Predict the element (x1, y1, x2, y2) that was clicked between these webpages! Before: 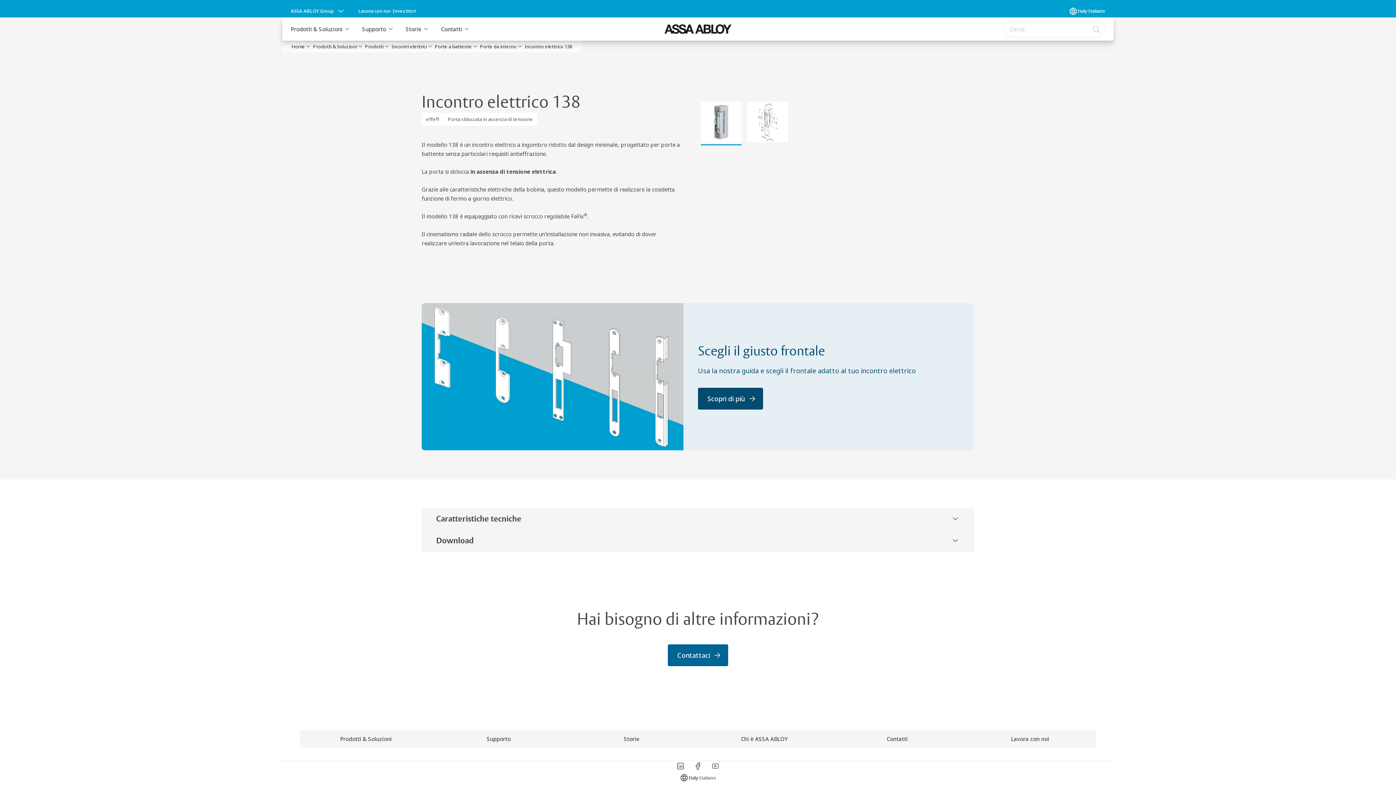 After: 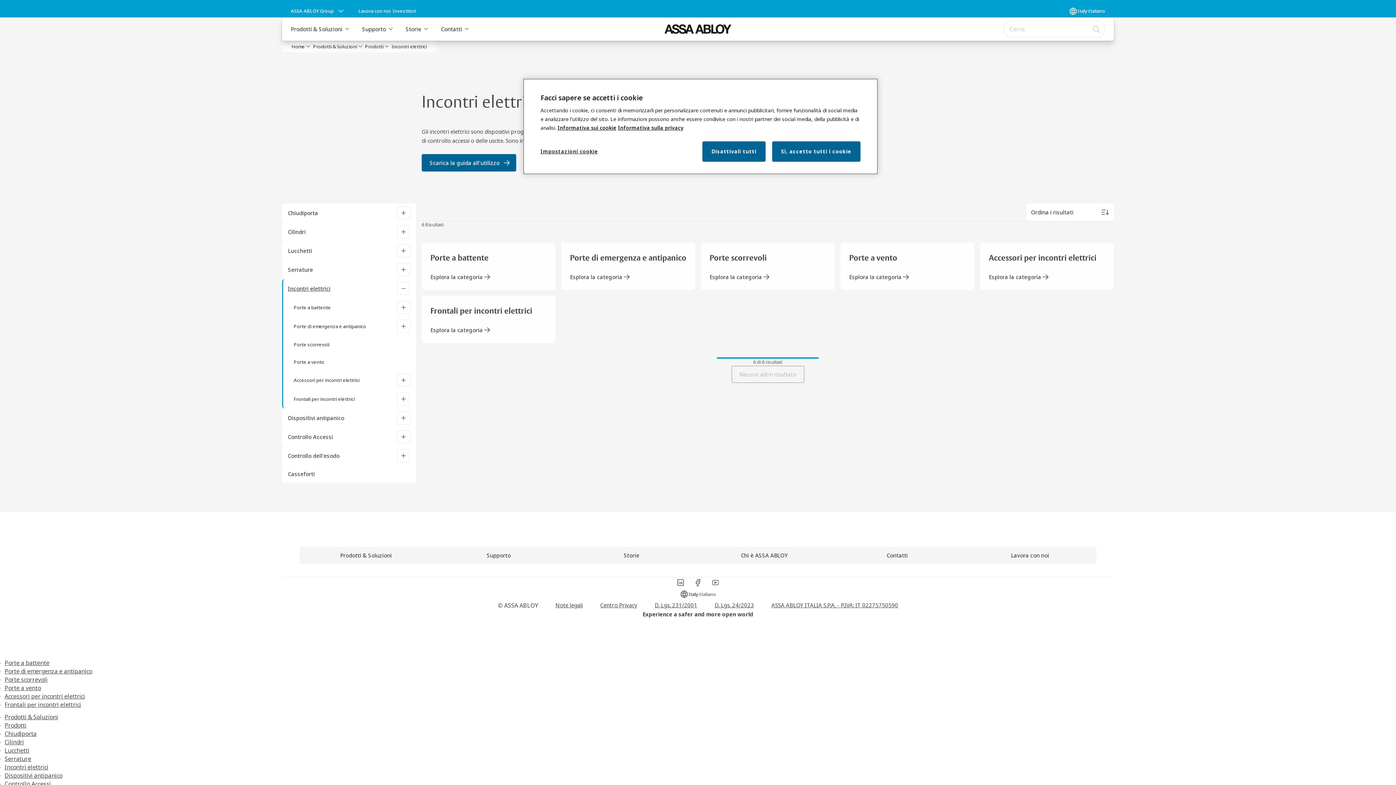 Action: bbox: (390, 42, 434, 50) label: Incontri elettrici